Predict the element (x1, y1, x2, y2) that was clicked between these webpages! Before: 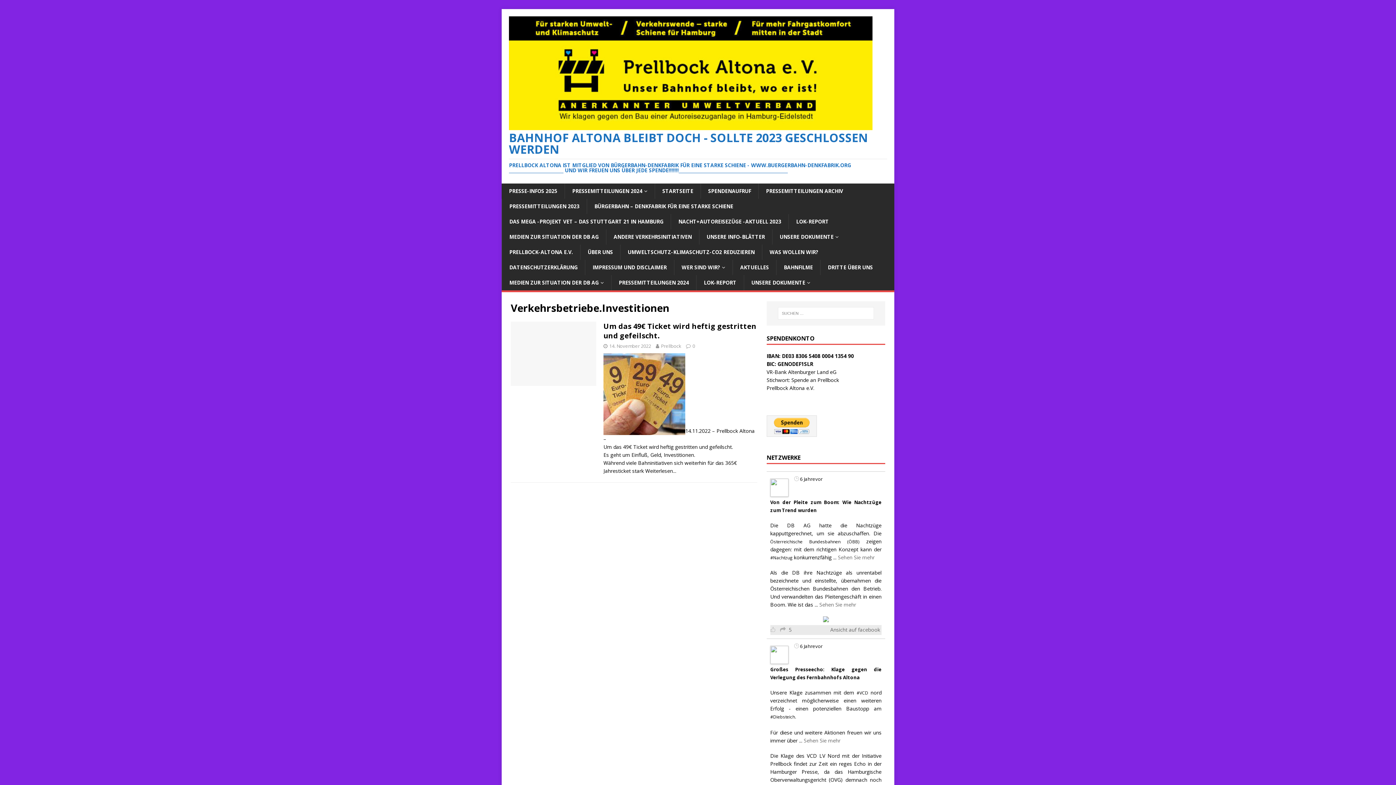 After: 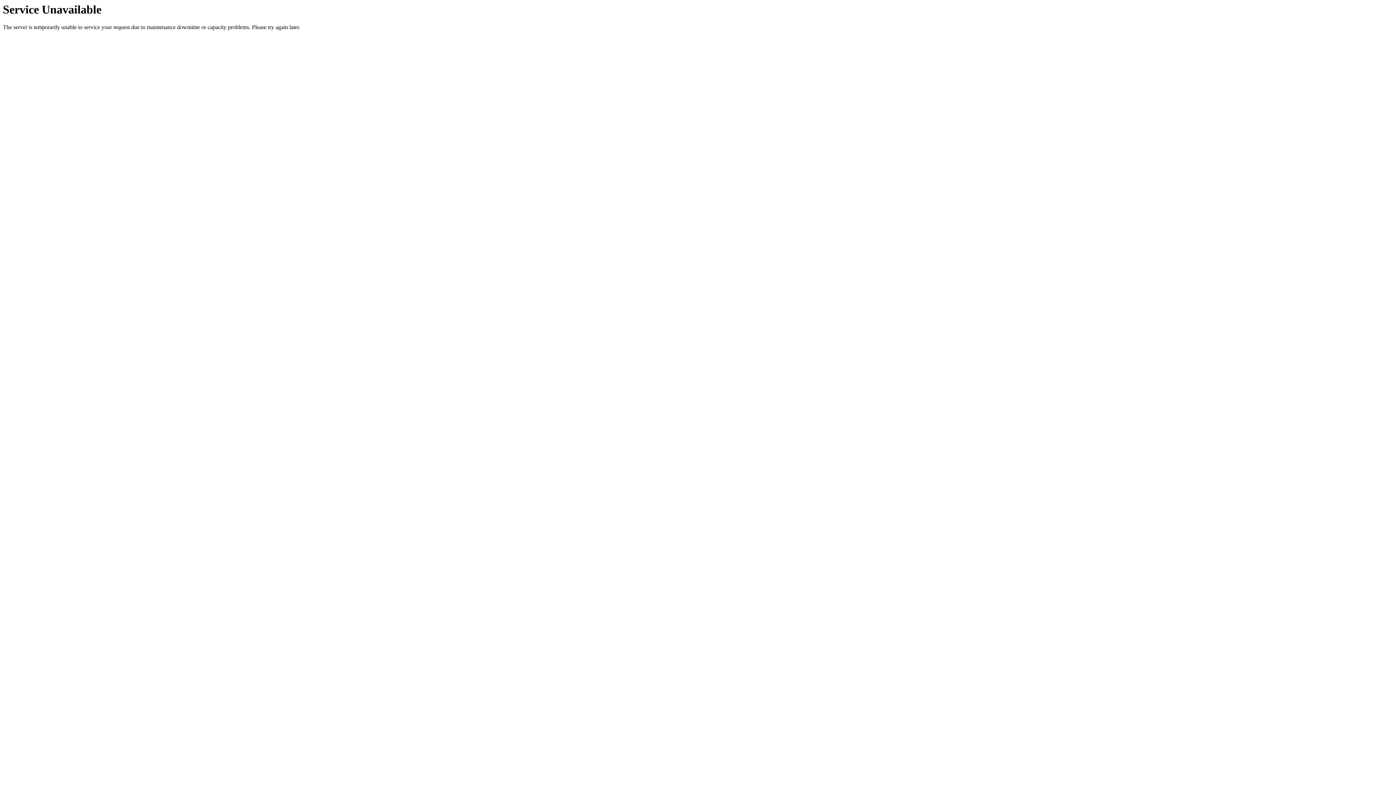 Action: label: AKTUELLES bbox: (732, 260, 776, 275)